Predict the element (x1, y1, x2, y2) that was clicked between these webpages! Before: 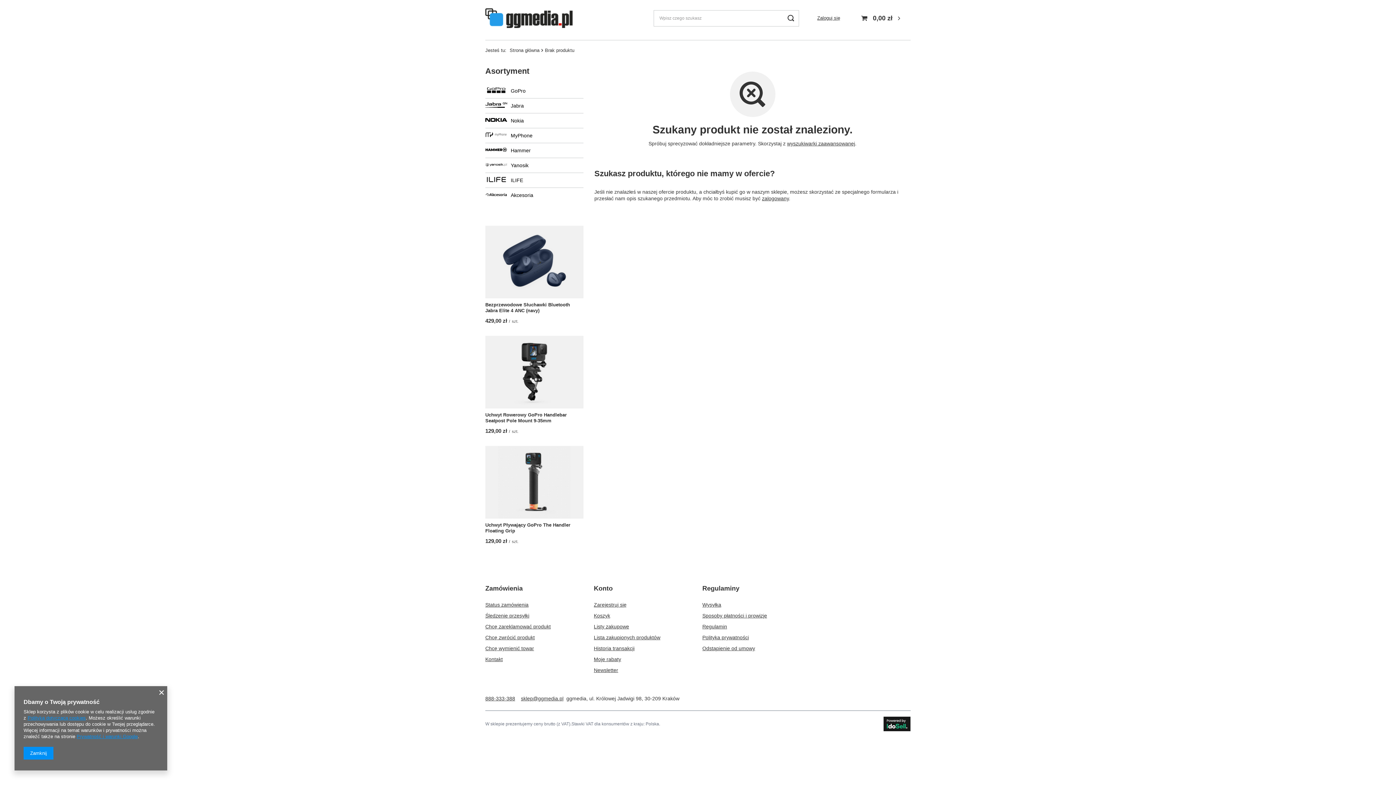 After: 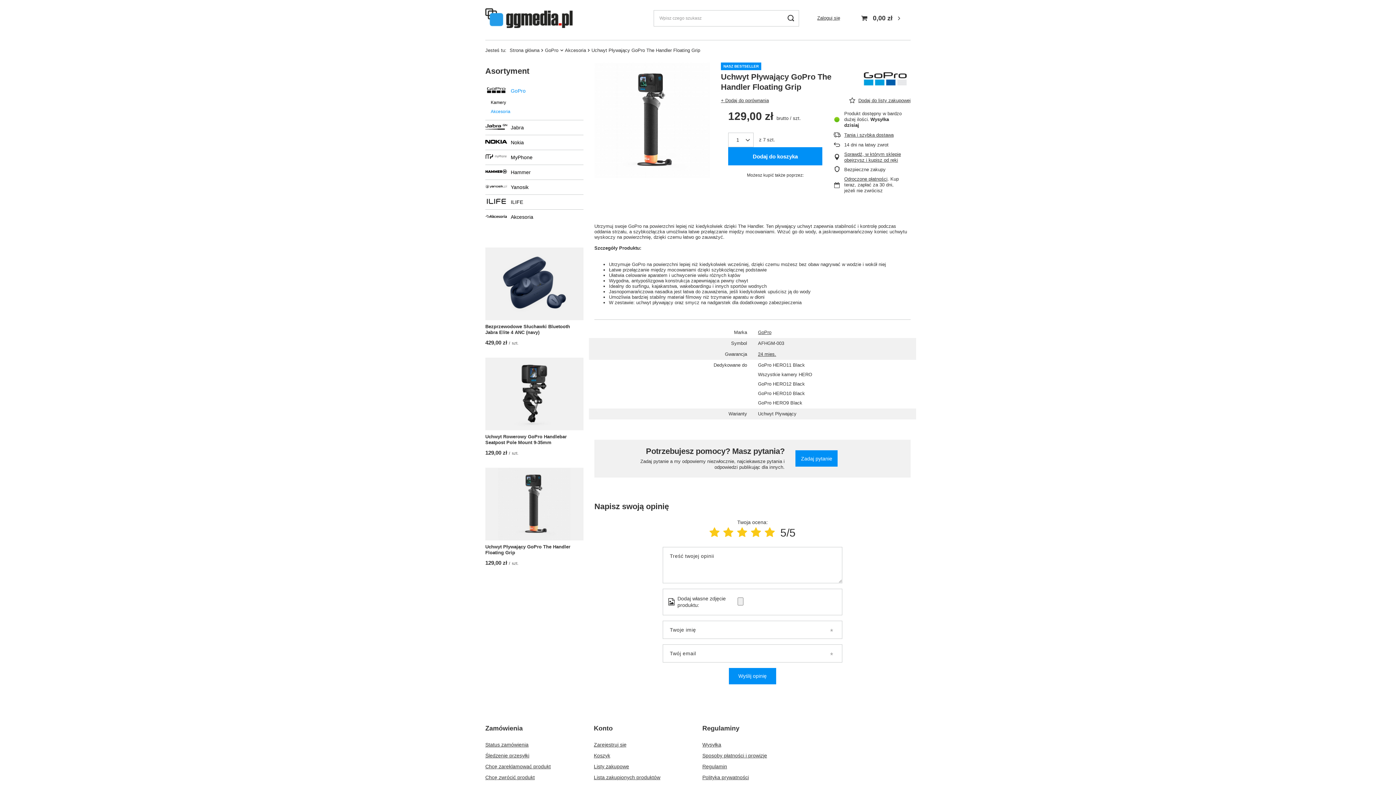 Action: bbox: (485, 446, 583, 518)